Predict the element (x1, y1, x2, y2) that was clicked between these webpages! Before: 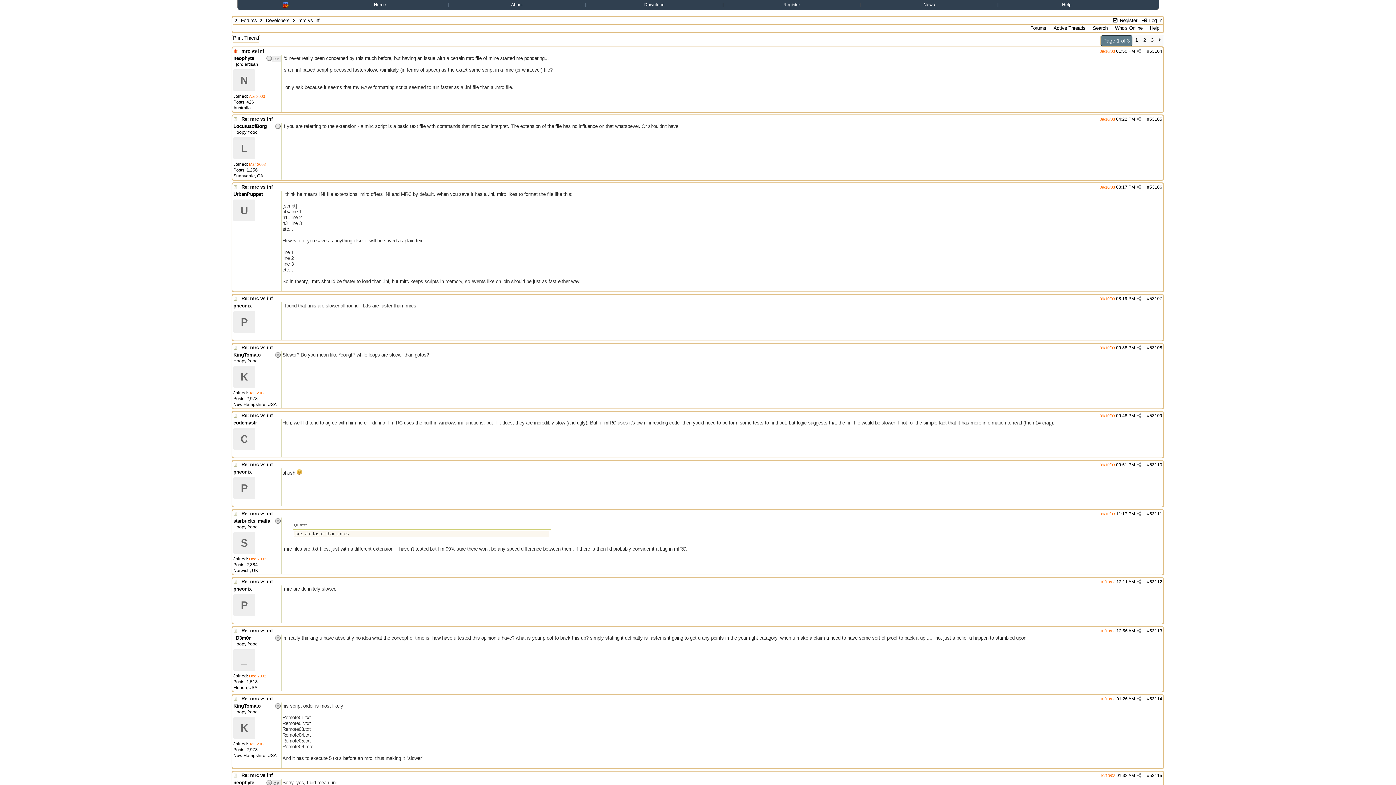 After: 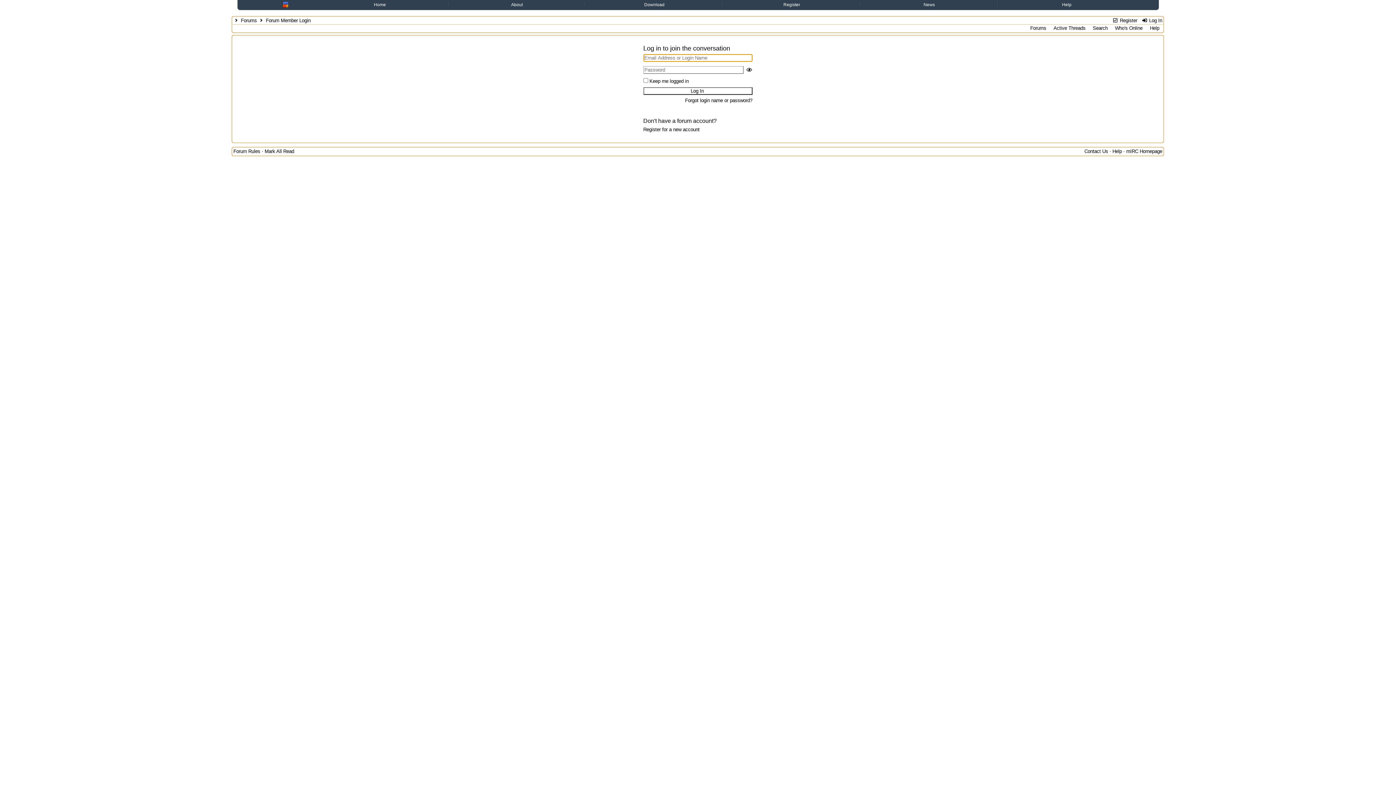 Action: label:  Log In bbox: (1141, 17, 1162, 23)